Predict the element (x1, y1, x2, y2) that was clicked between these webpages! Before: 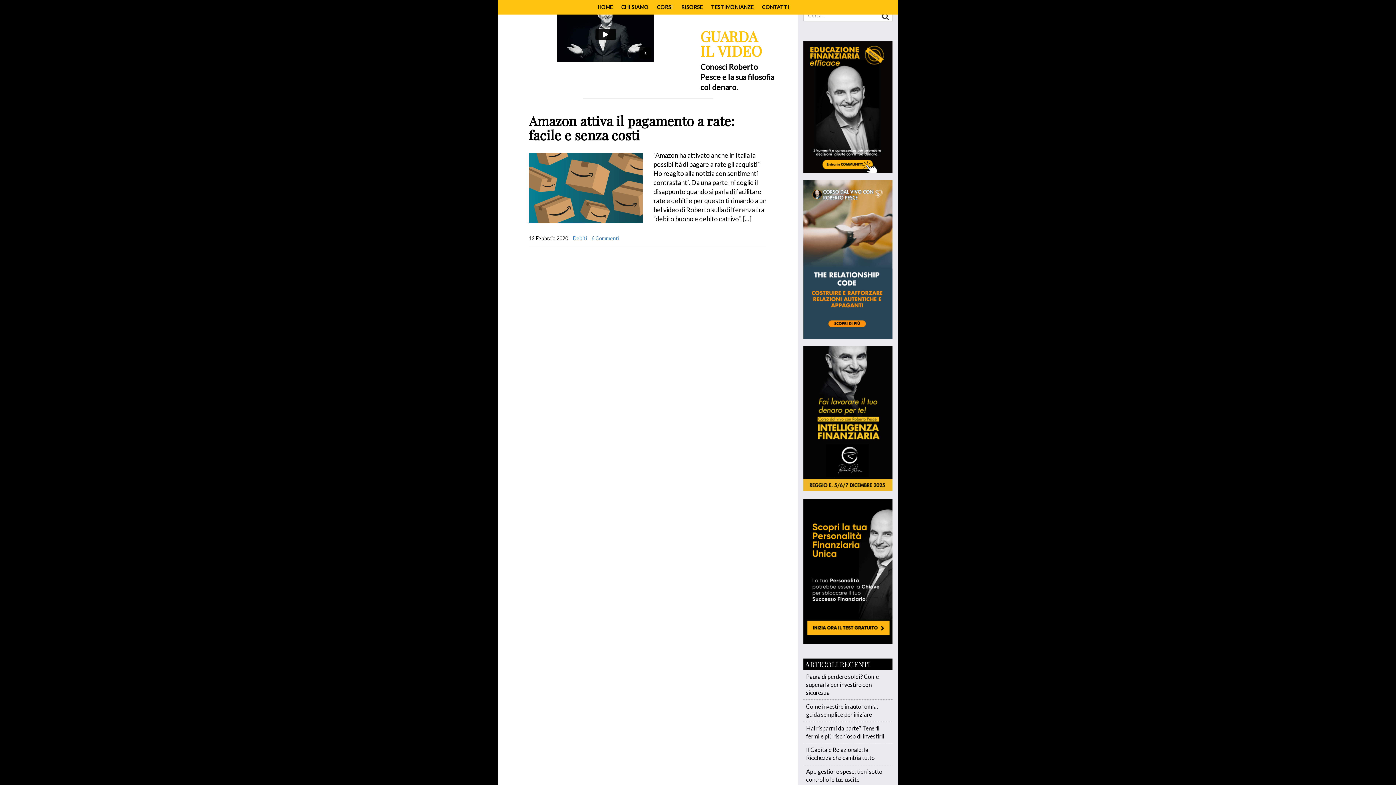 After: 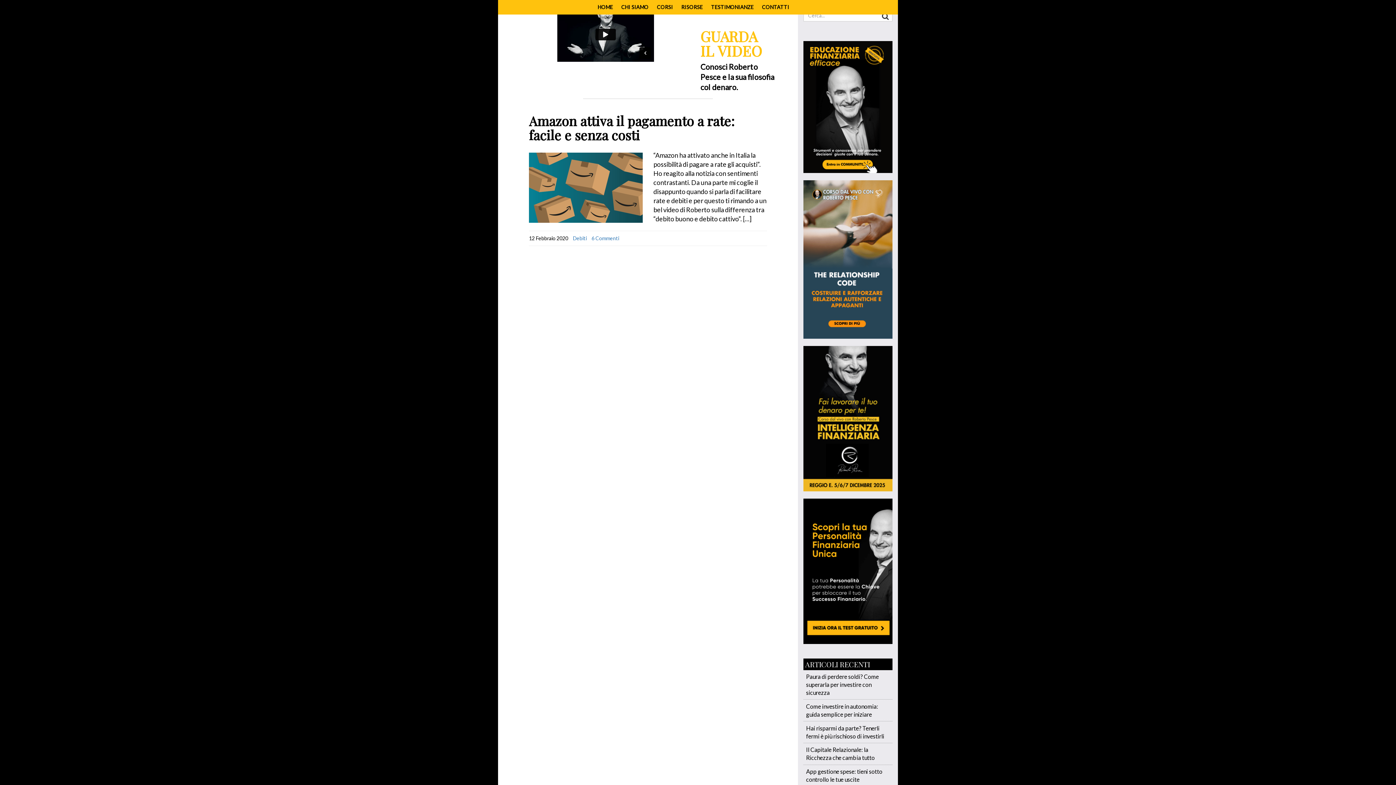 Action: bbox: (803, 566, 892, 574)